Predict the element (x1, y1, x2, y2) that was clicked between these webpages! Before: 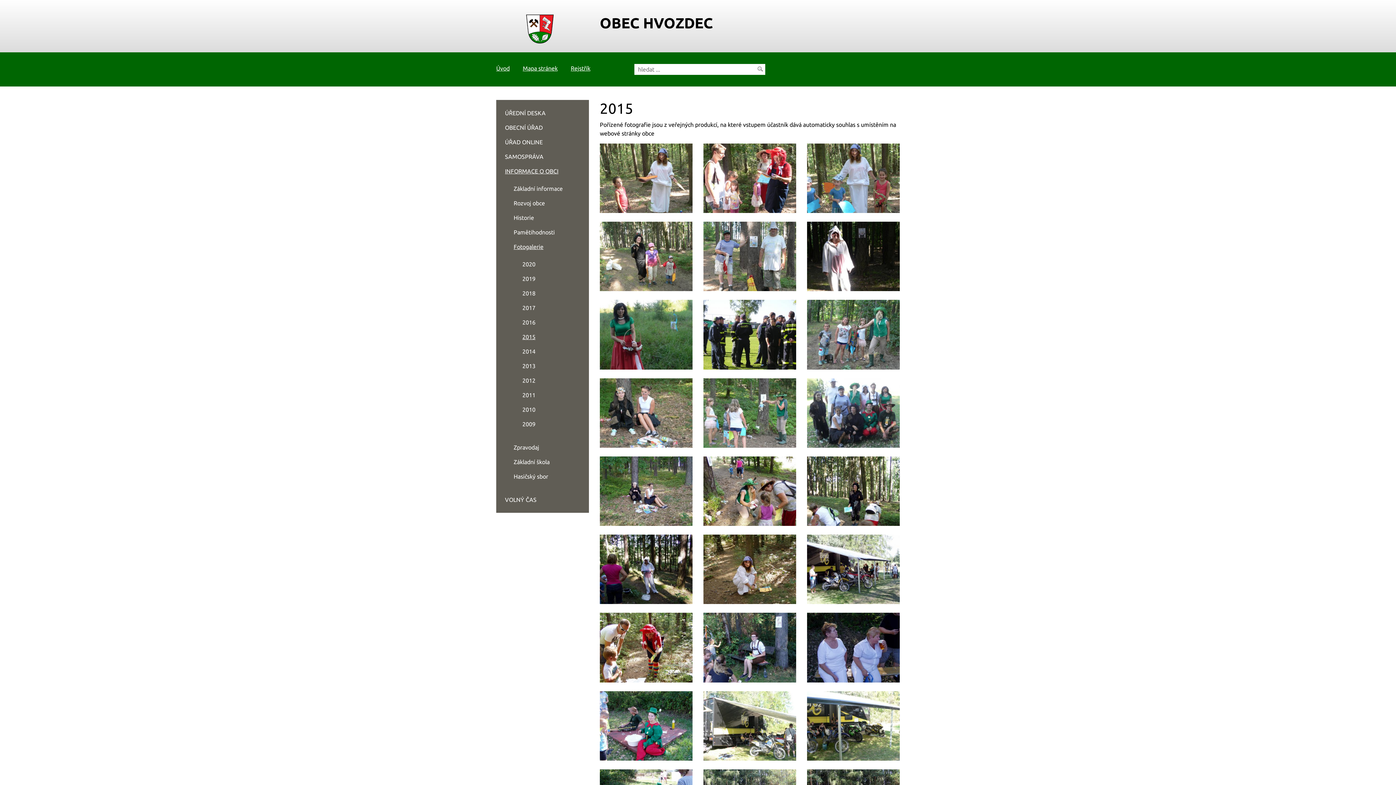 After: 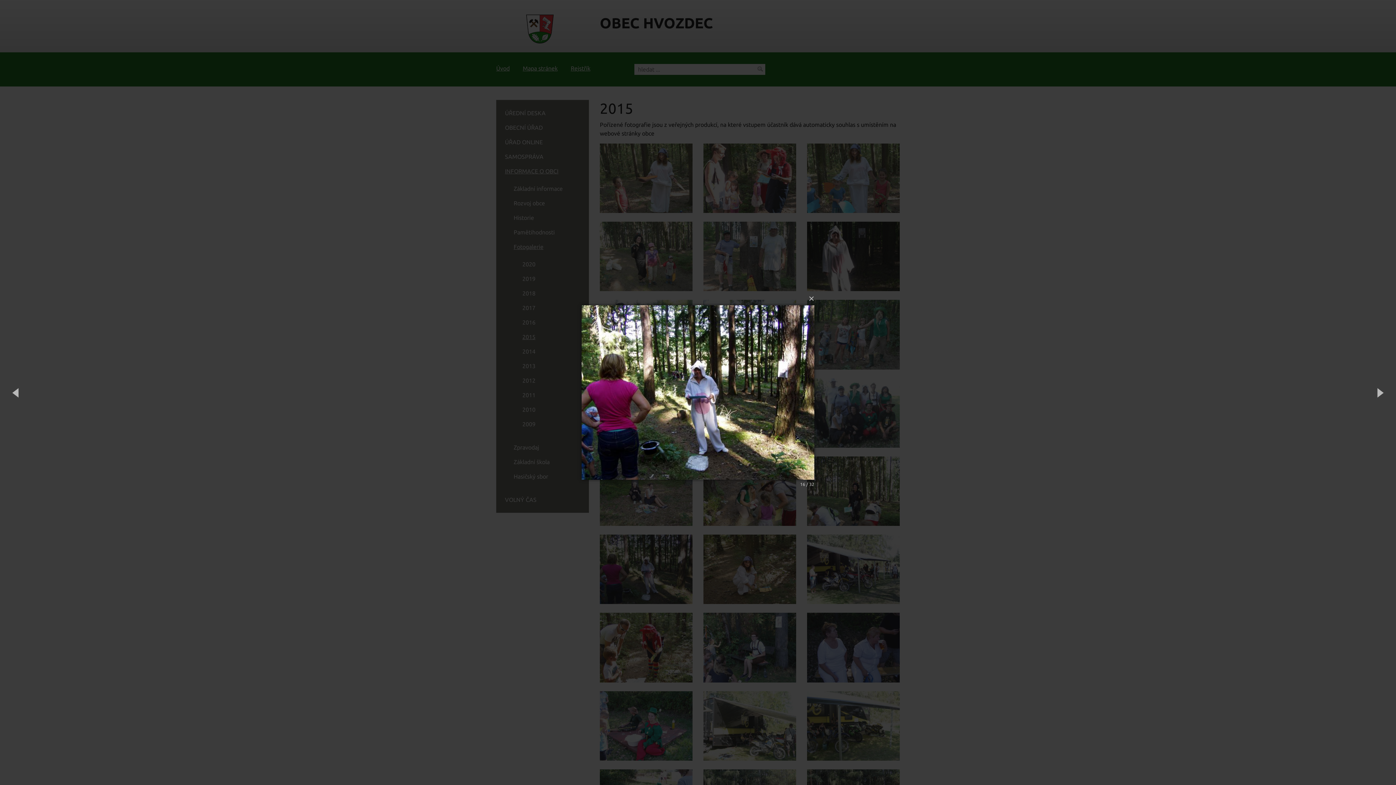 Action: bbox: (600, 565, 692, 572)